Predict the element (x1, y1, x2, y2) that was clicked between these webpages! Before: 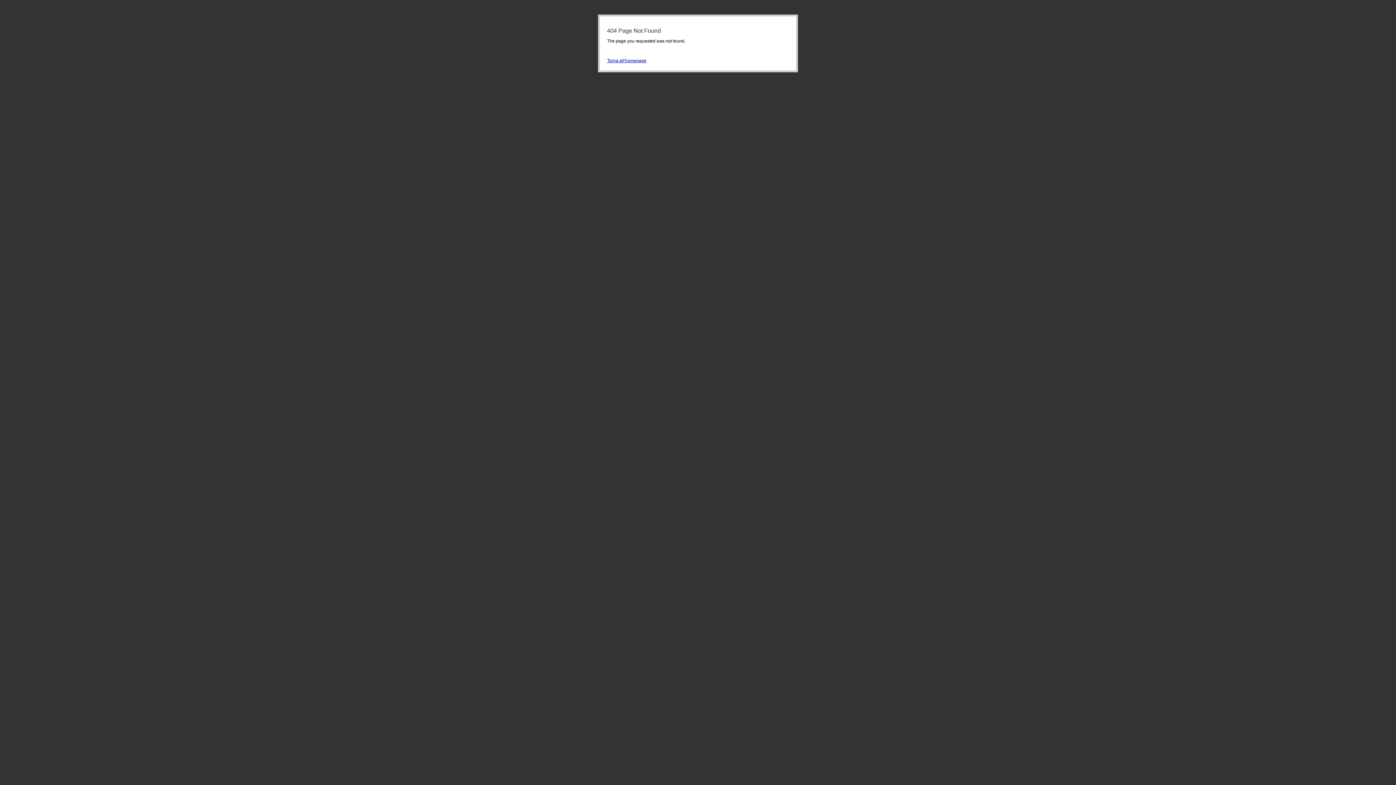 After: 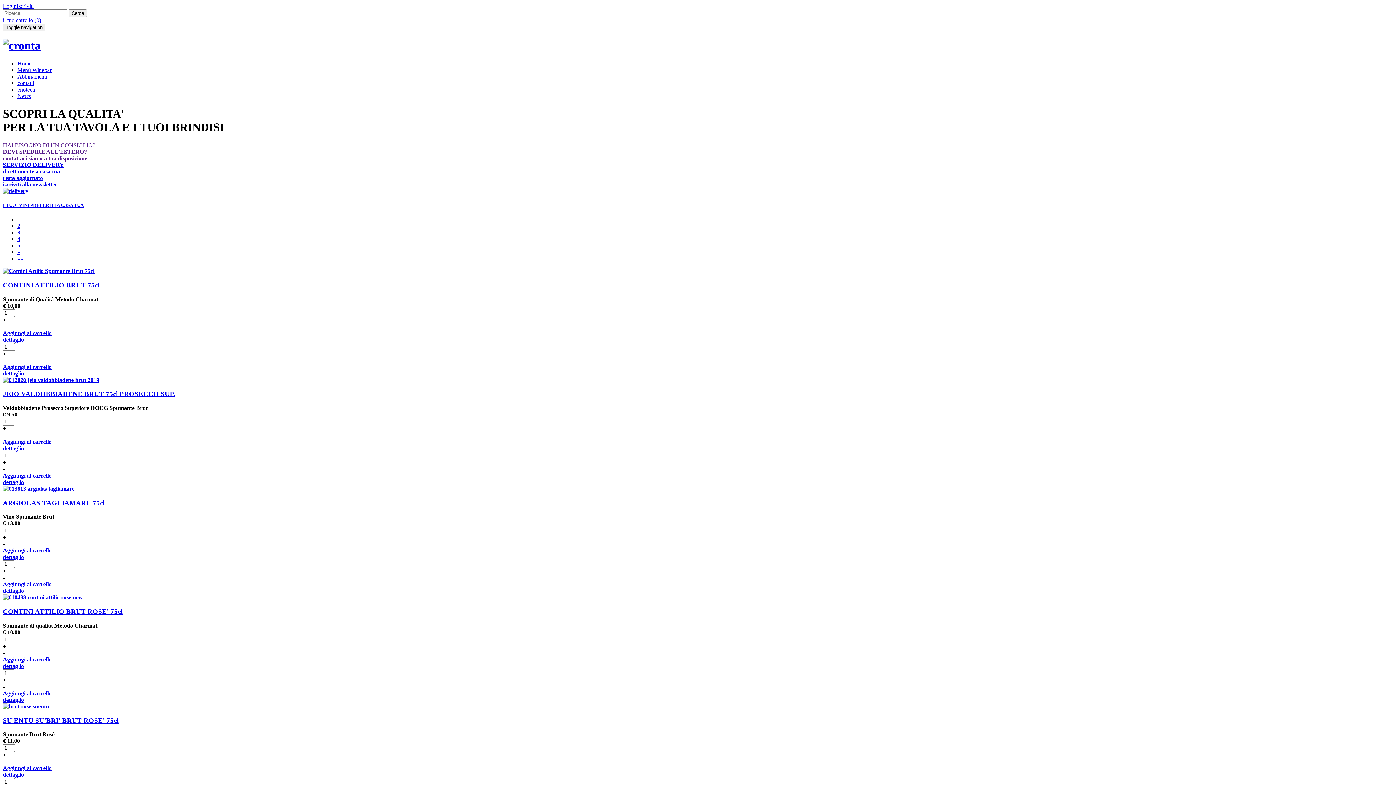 Action: bbox: (607, 58, 646, 63) label: Torna all'homepage